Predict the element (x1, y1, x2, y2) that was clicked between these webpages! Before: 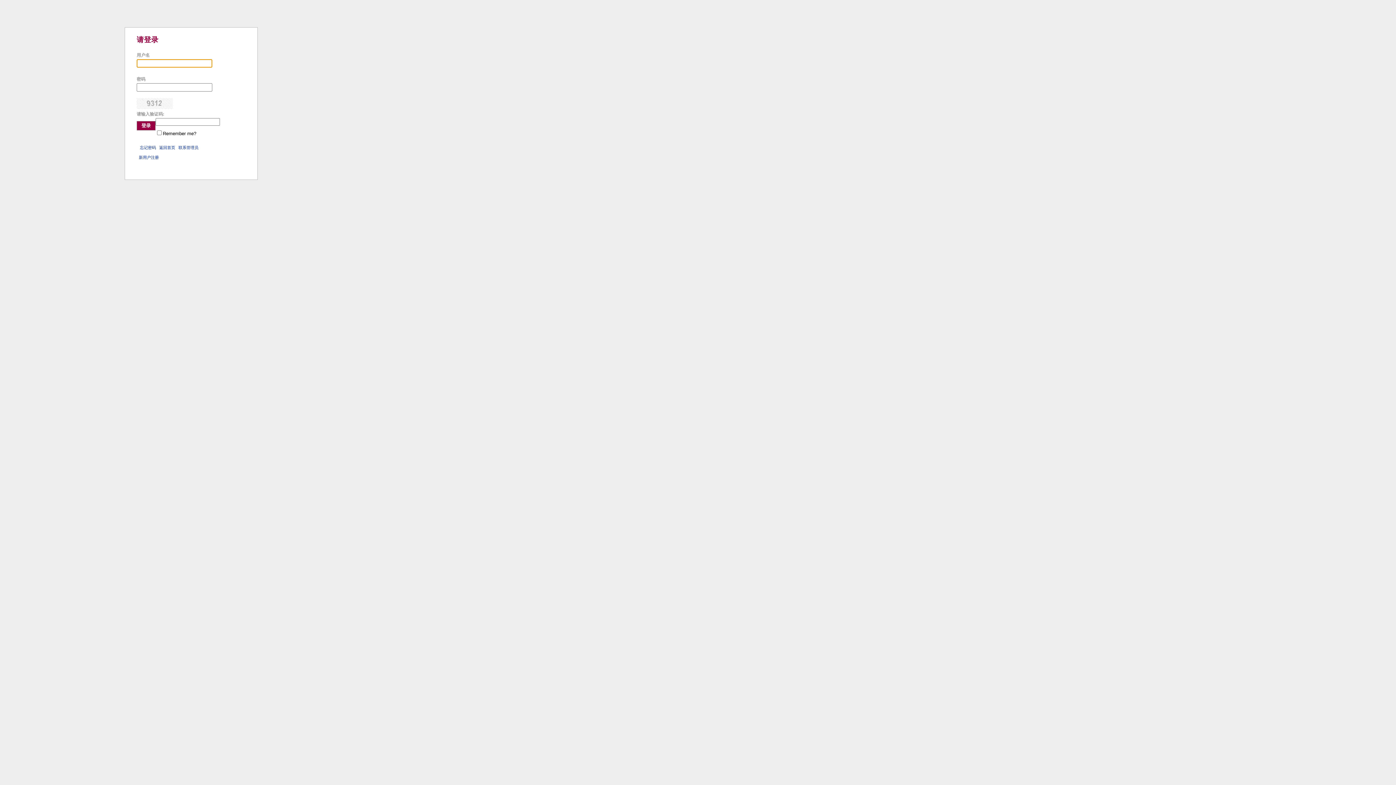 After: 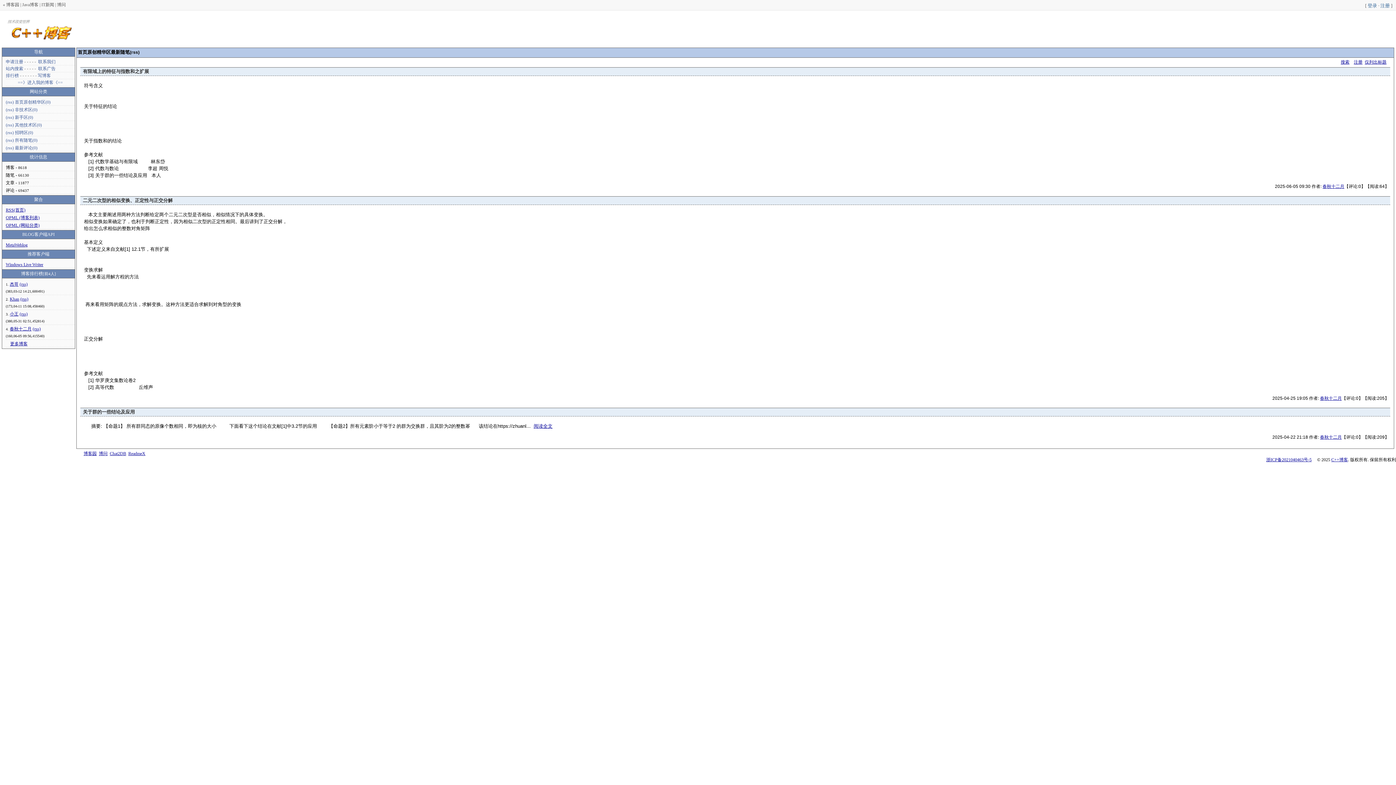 Action: label: 返回首页 bbox: (159, 145, 175, 149)